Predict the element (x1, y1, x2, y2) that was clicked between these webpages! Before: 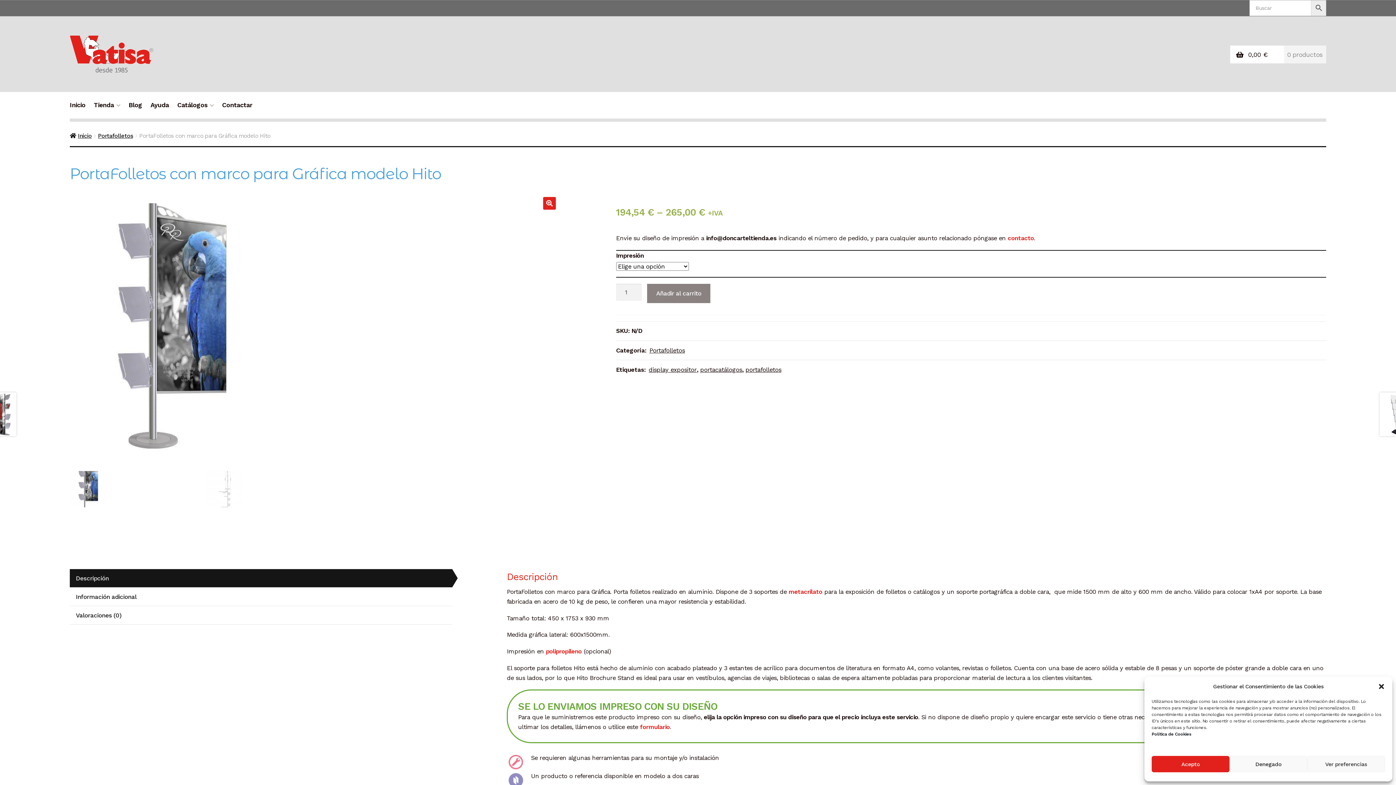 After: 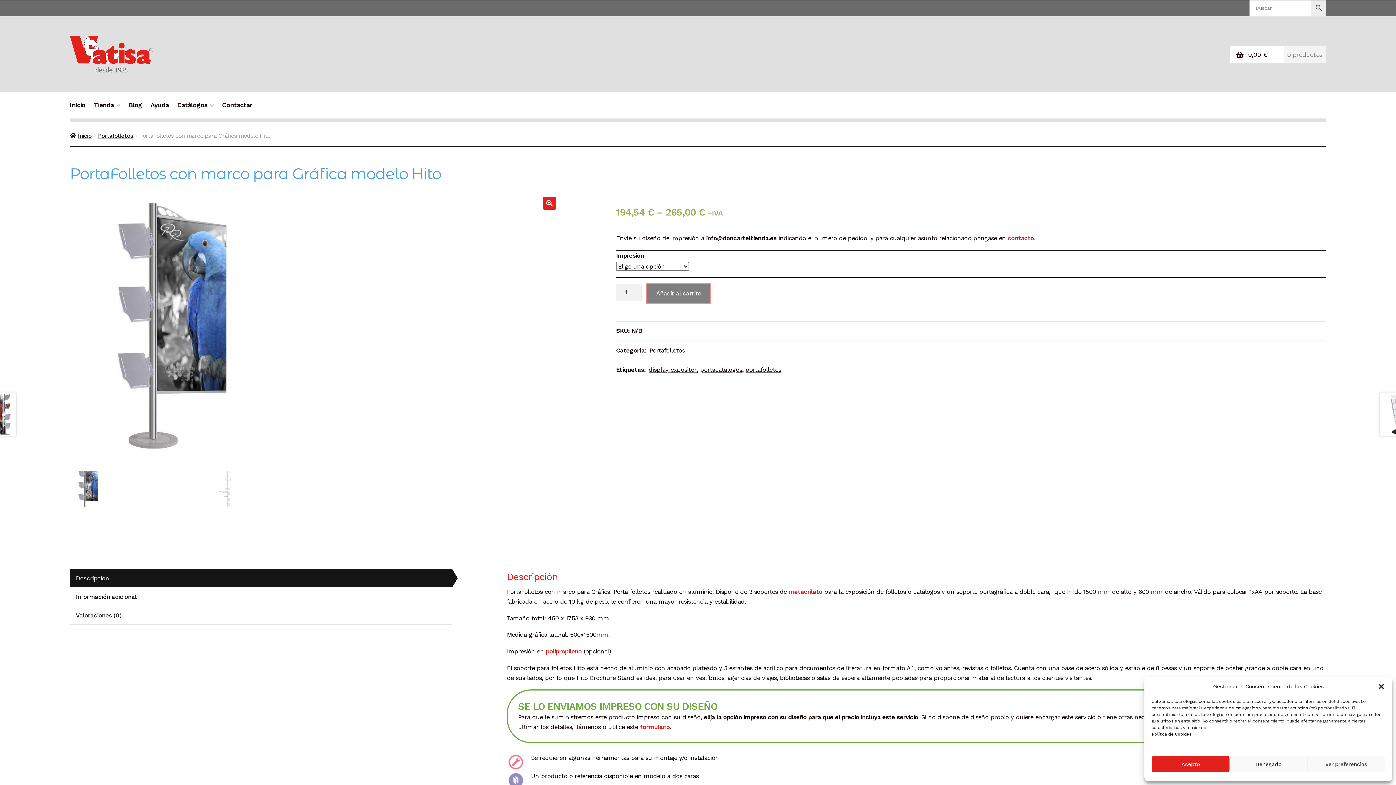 Action: label: Añadir al carrito bbox: (647, 283, 710, 303)